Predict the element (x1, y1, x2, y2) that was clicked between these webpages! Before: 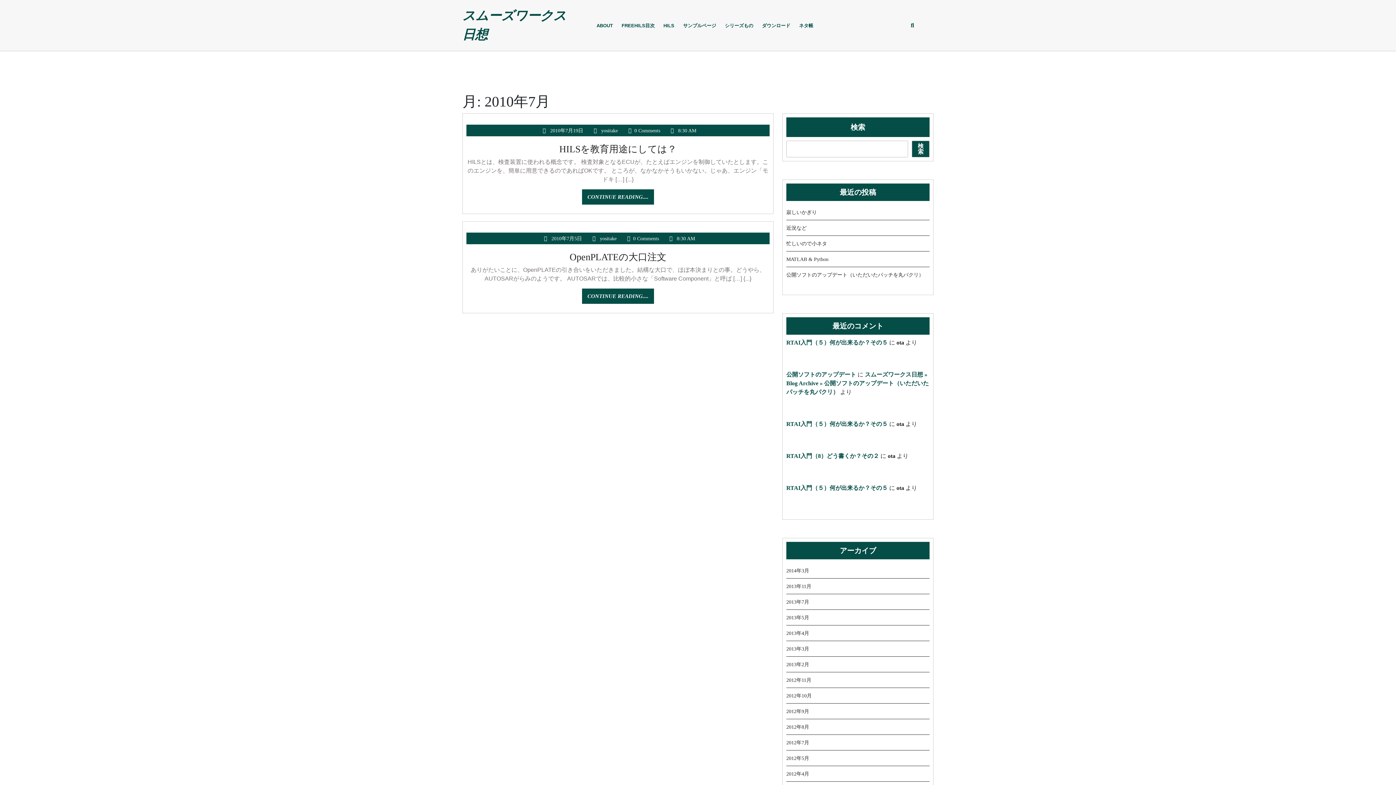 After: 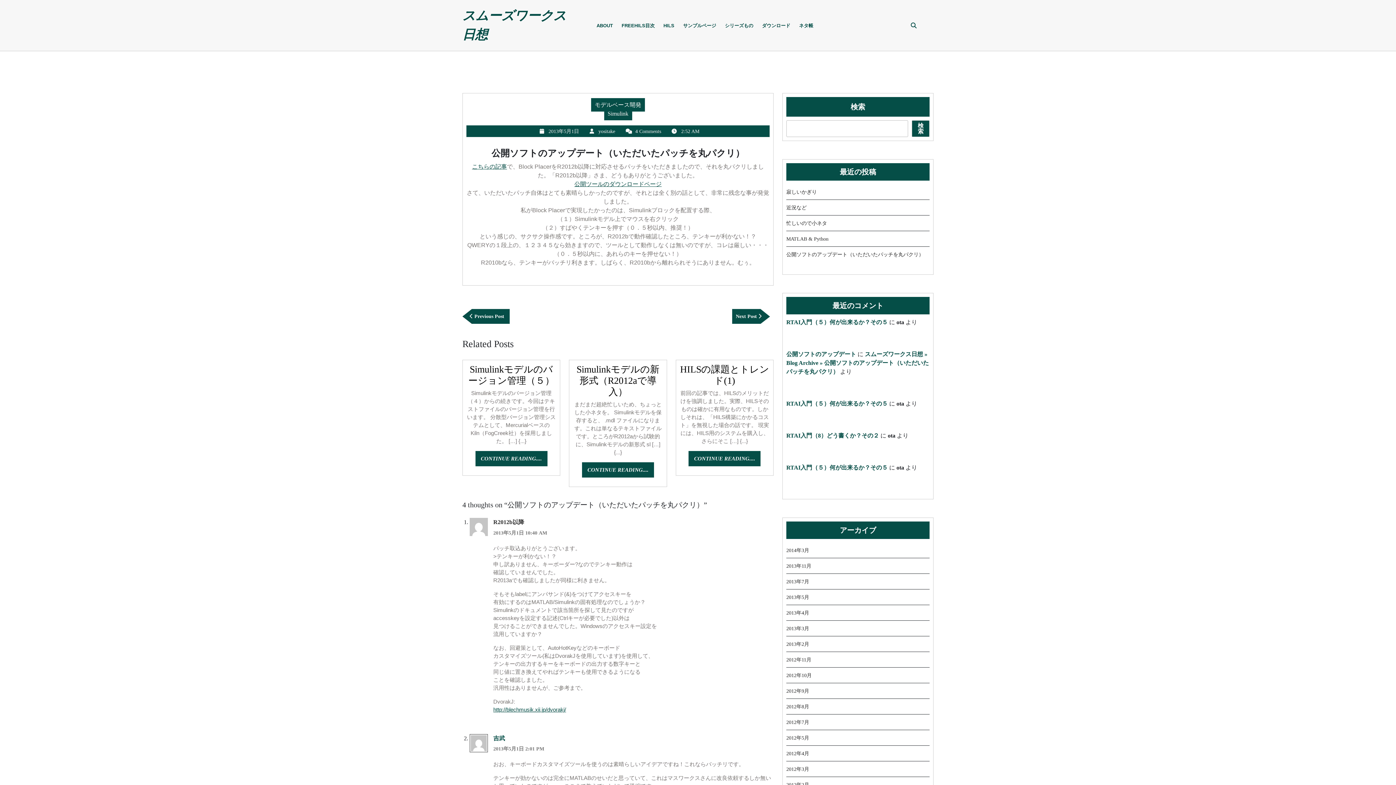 Action: bbox: (786, 272, 924, 277) label: 公開ソフトのアップデート（いただいたパッチを丸パクリ）